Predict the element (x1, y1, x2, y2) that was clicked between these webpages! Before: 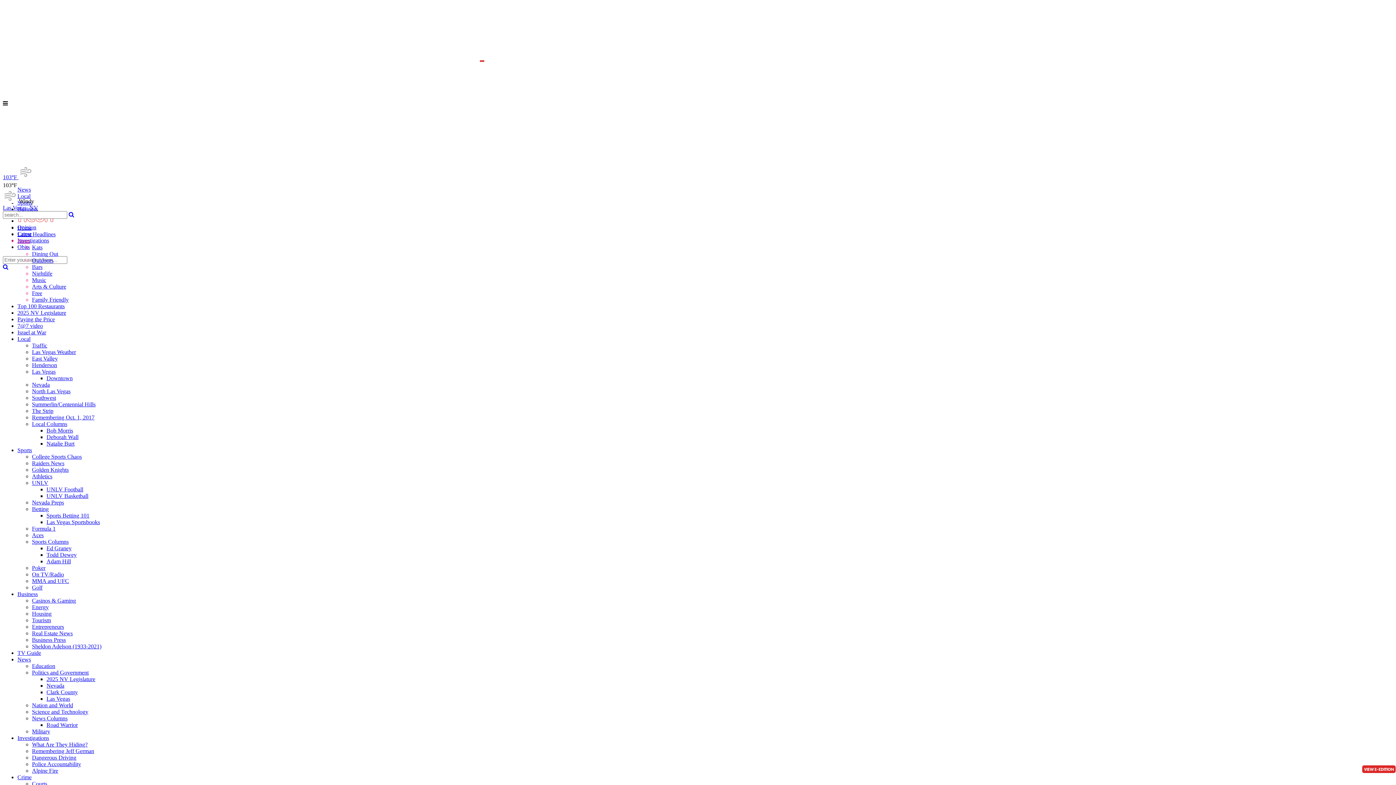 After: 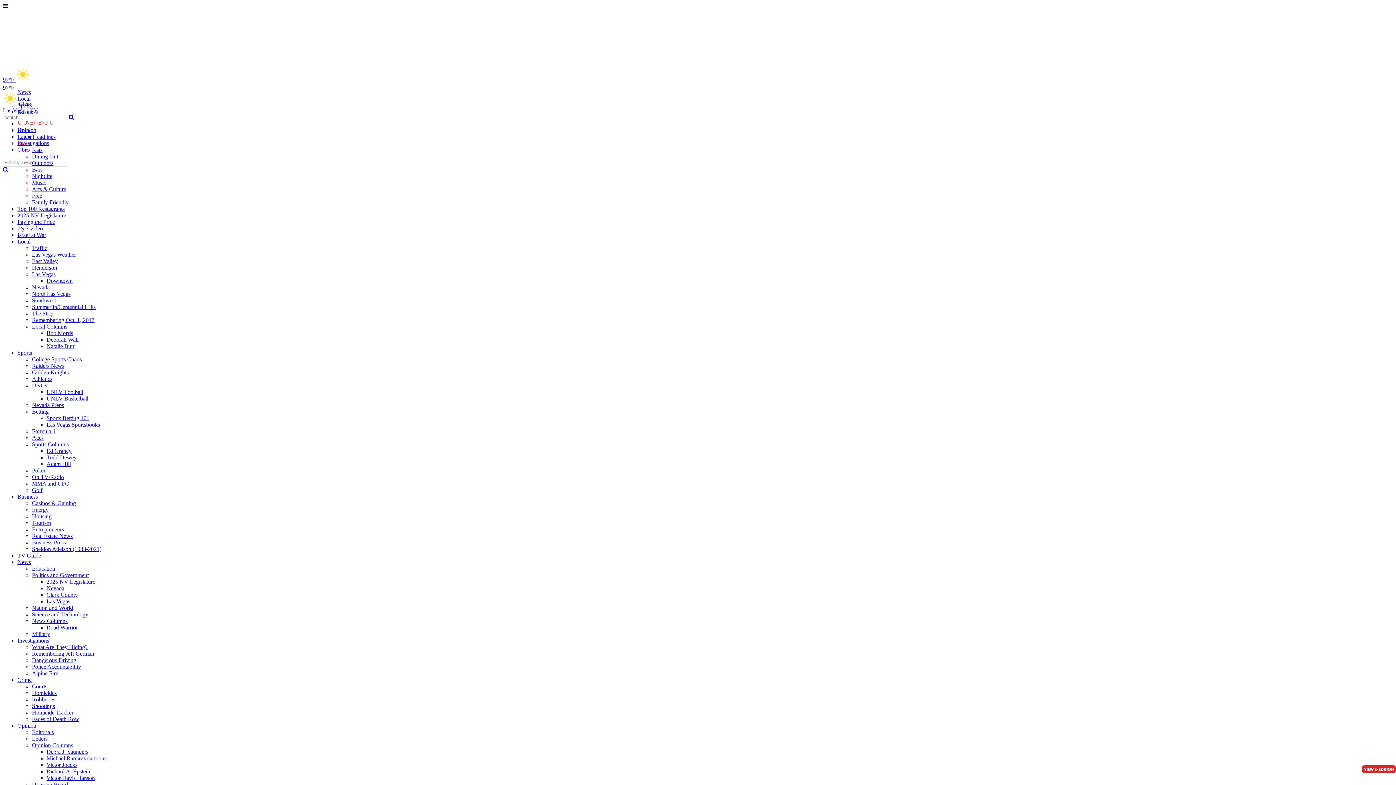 Action: bbox: (32, 643, 101, 649) label: Sheldon Adelson (1933-2021)